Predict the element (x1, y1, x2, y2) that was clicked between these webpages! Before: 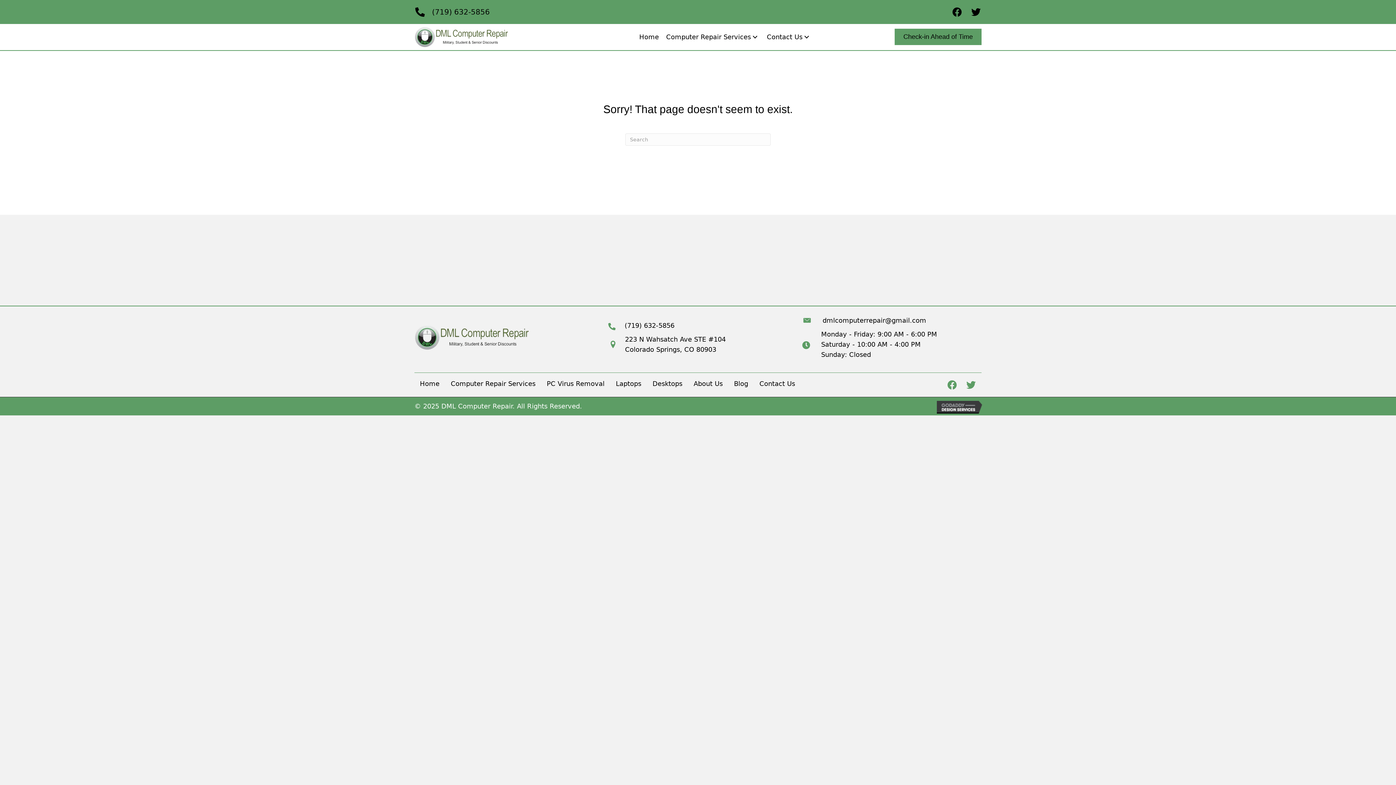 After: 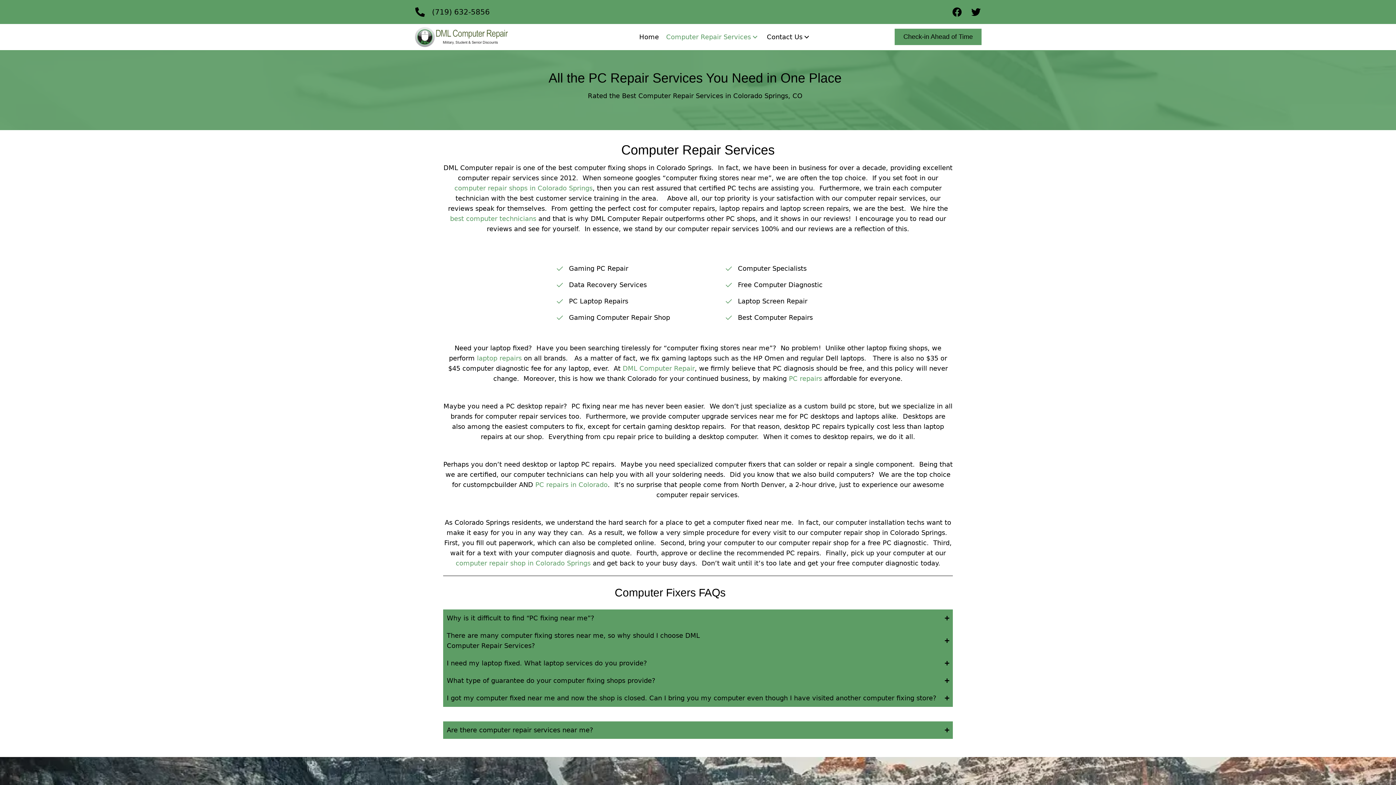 Action: label: Computer Repair Services: submenu bbox: (751, 32, 759, 41)